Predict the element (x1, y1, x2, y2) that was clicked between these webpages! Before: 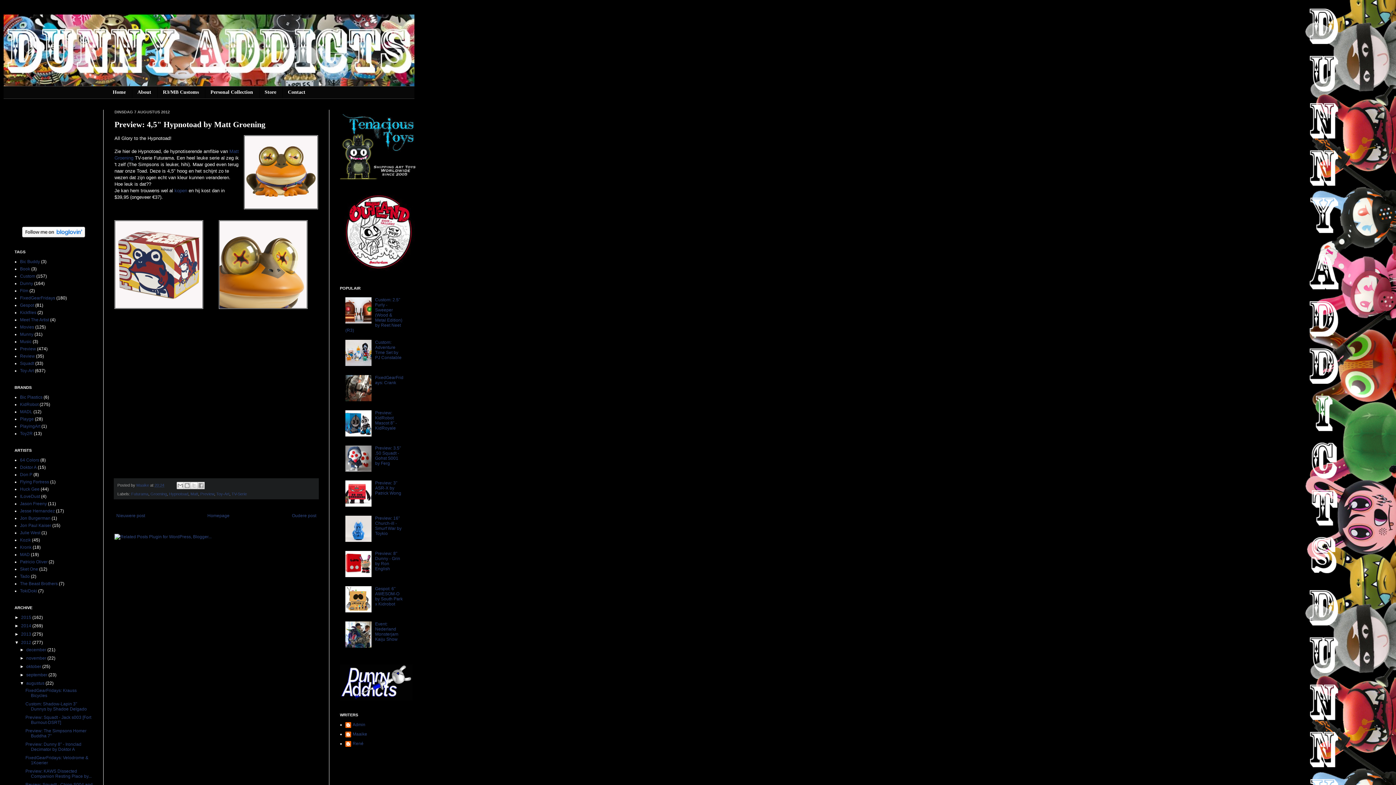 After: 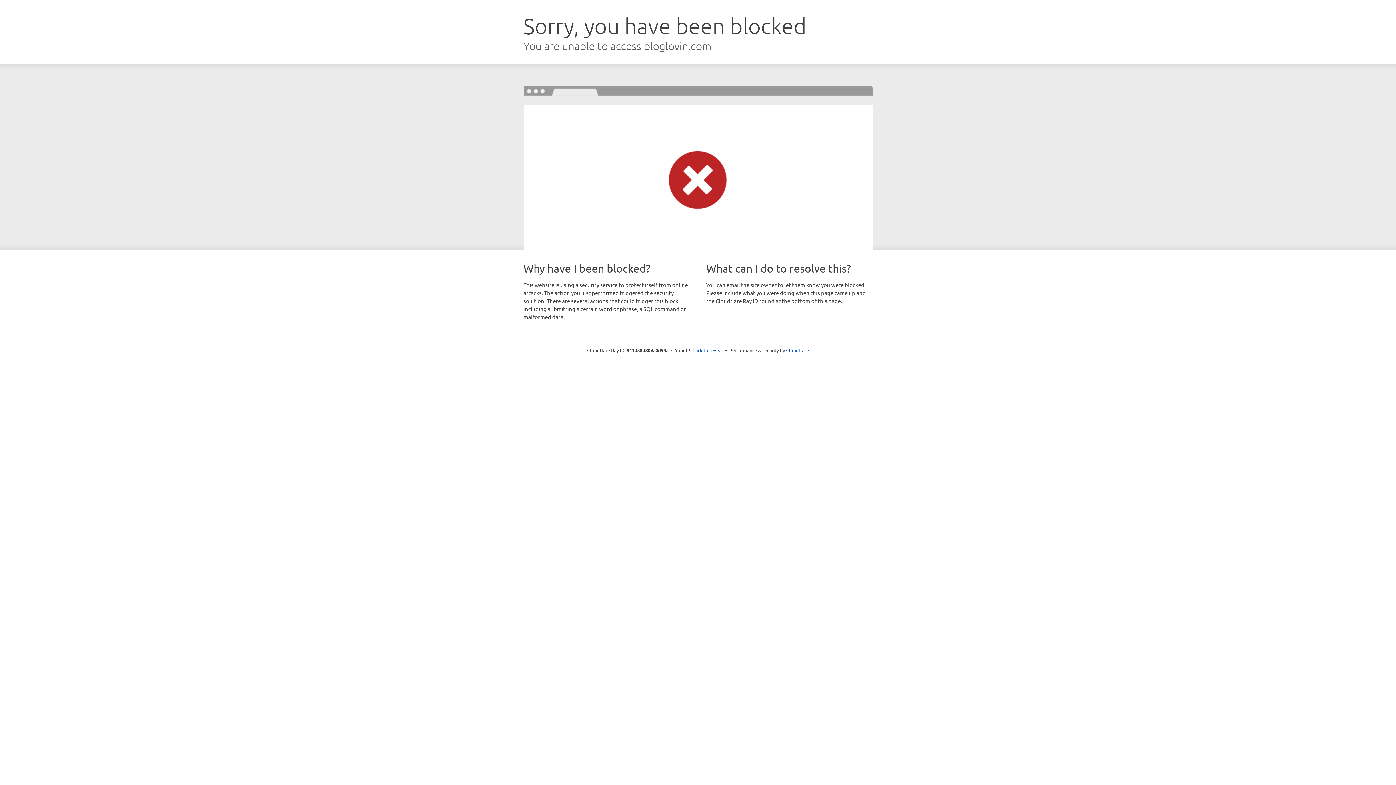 Action: bbox: (22, 233, 85, 238)